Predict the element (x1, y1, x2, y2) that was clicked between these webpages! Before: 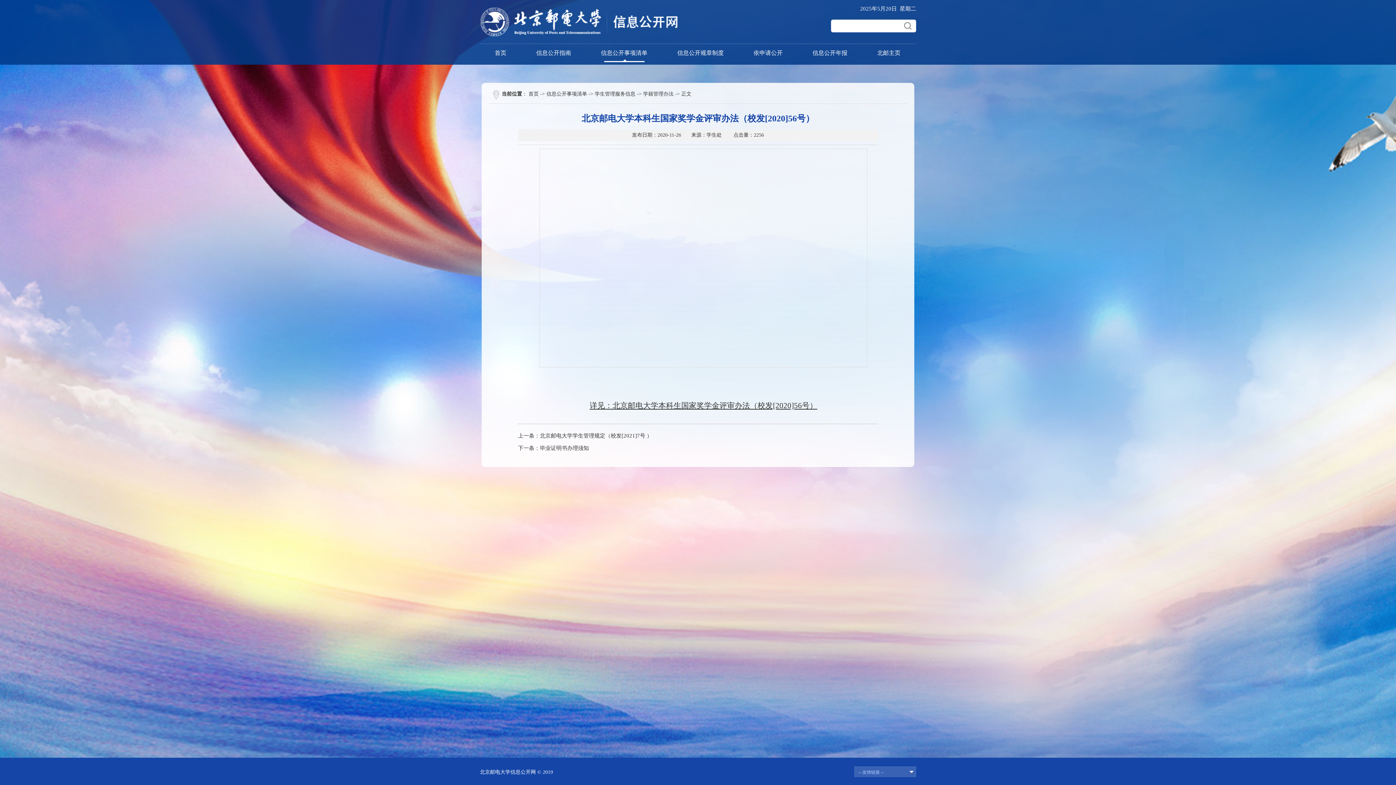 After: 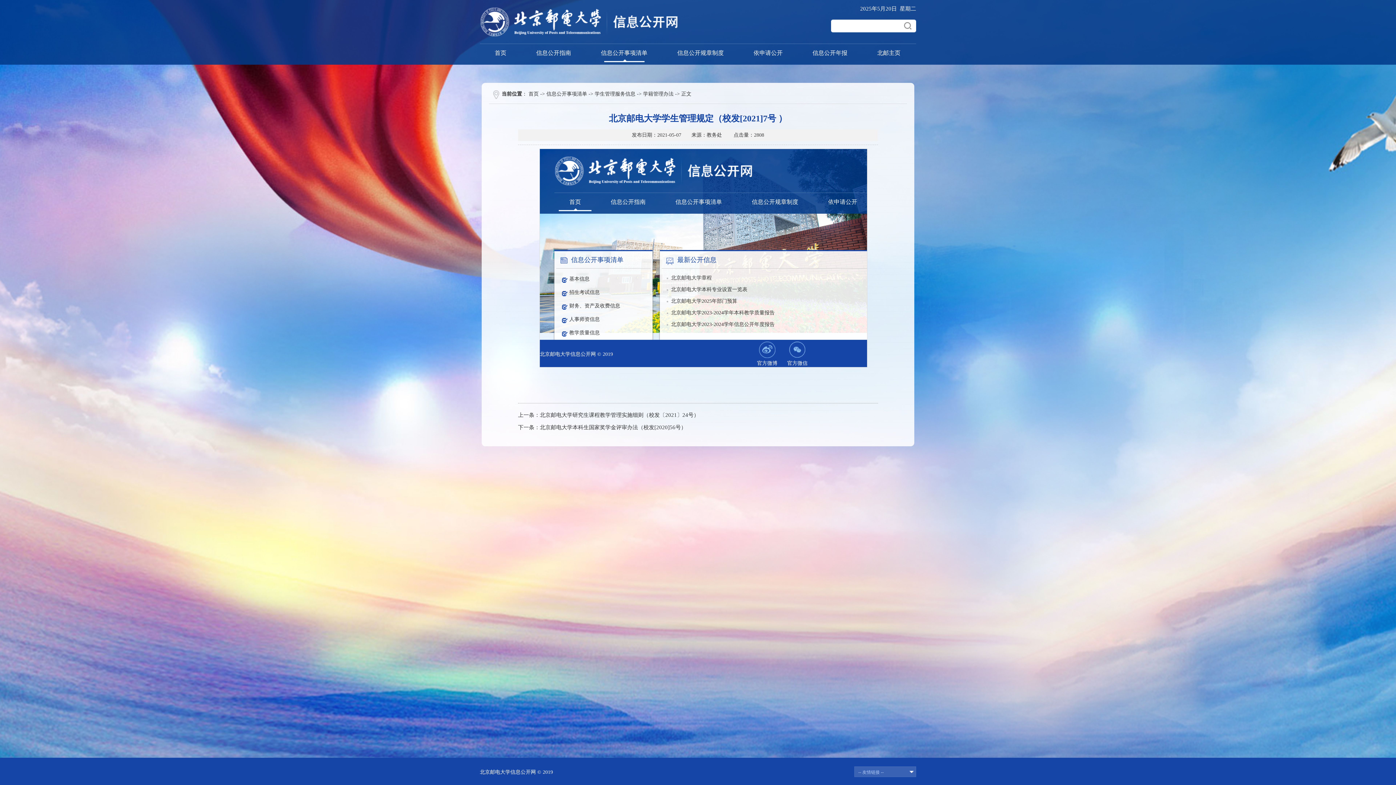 Action: bbox: (540, 433, 652, 438) label: 北京邮电大学学生管理规定（校发[2021]7号 ）